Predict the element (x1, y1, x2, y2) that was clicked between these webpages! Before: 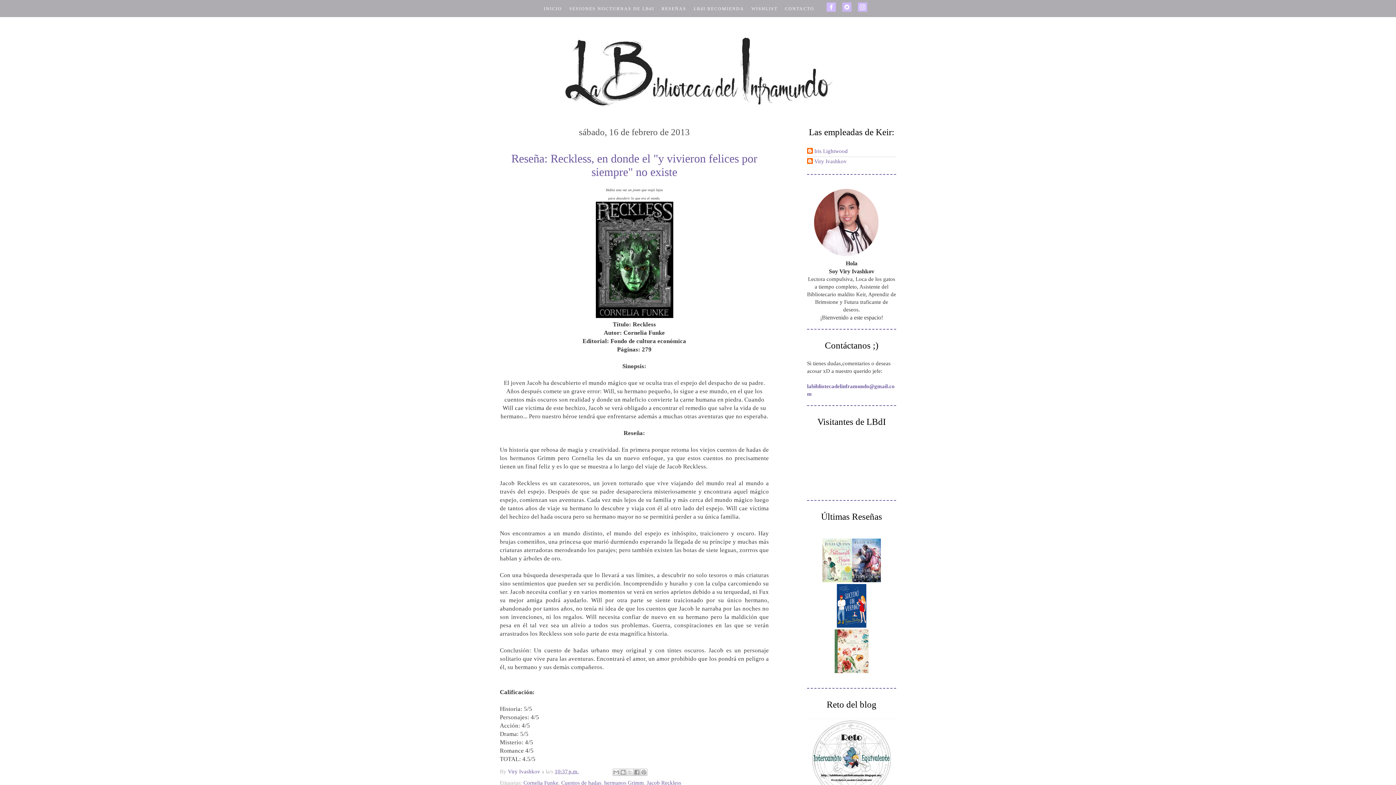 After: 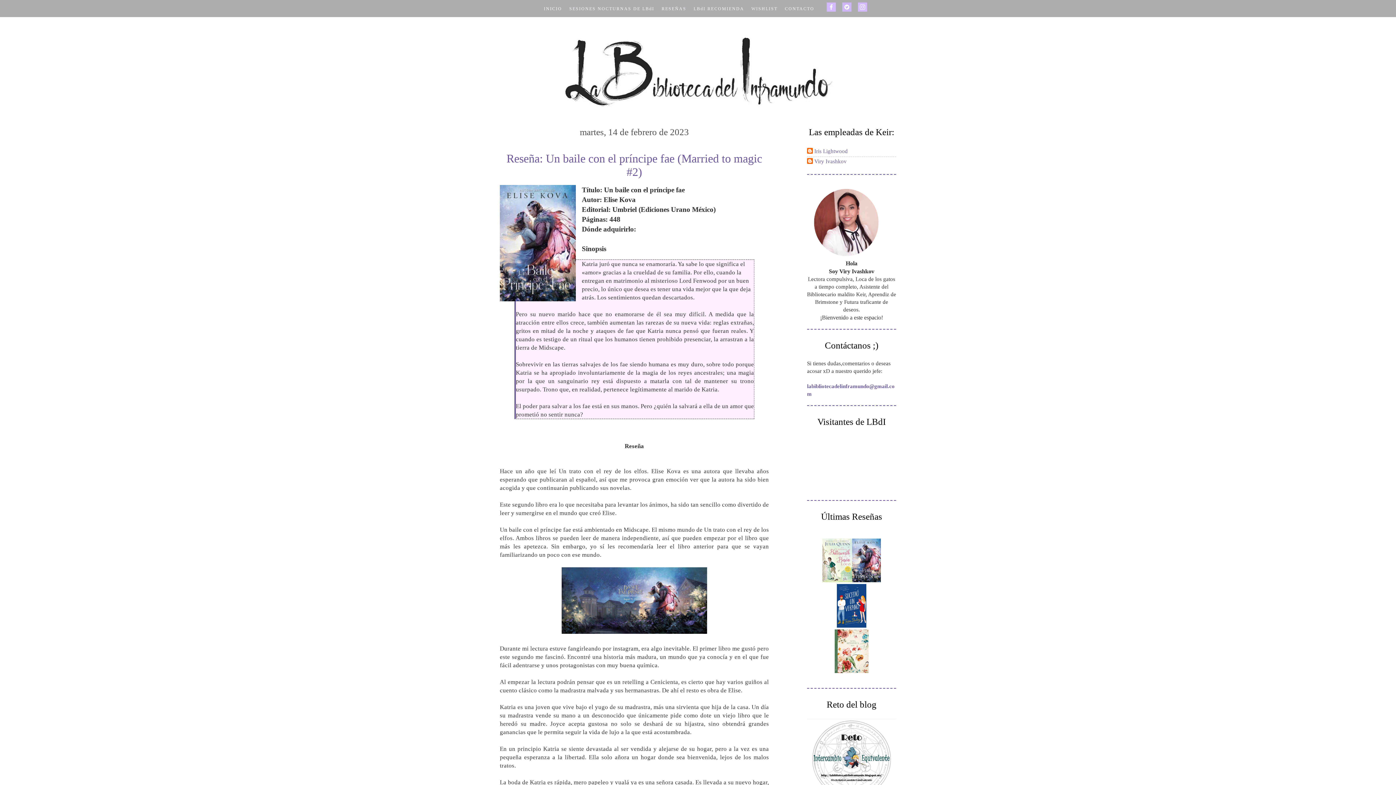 Action: bbox: (837, 577, 880, 629)